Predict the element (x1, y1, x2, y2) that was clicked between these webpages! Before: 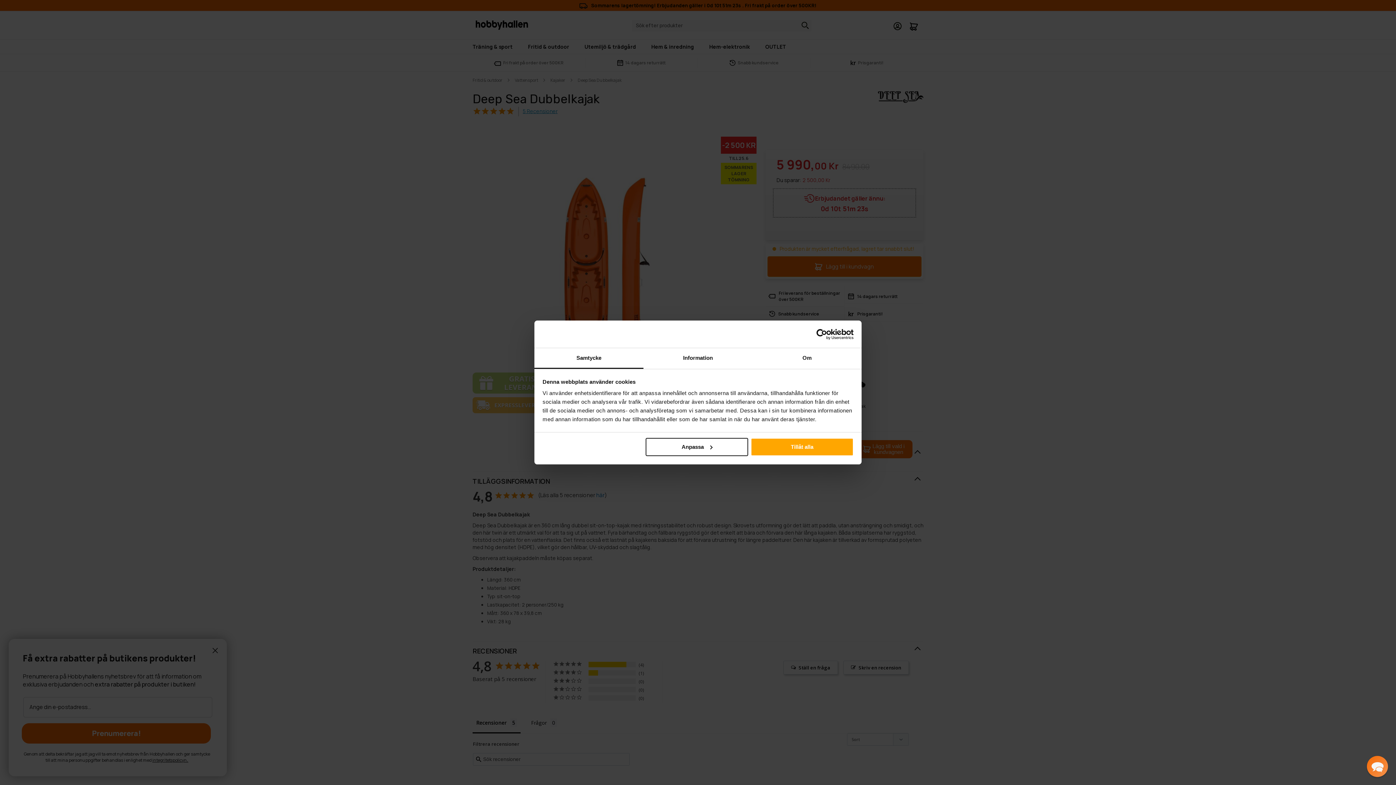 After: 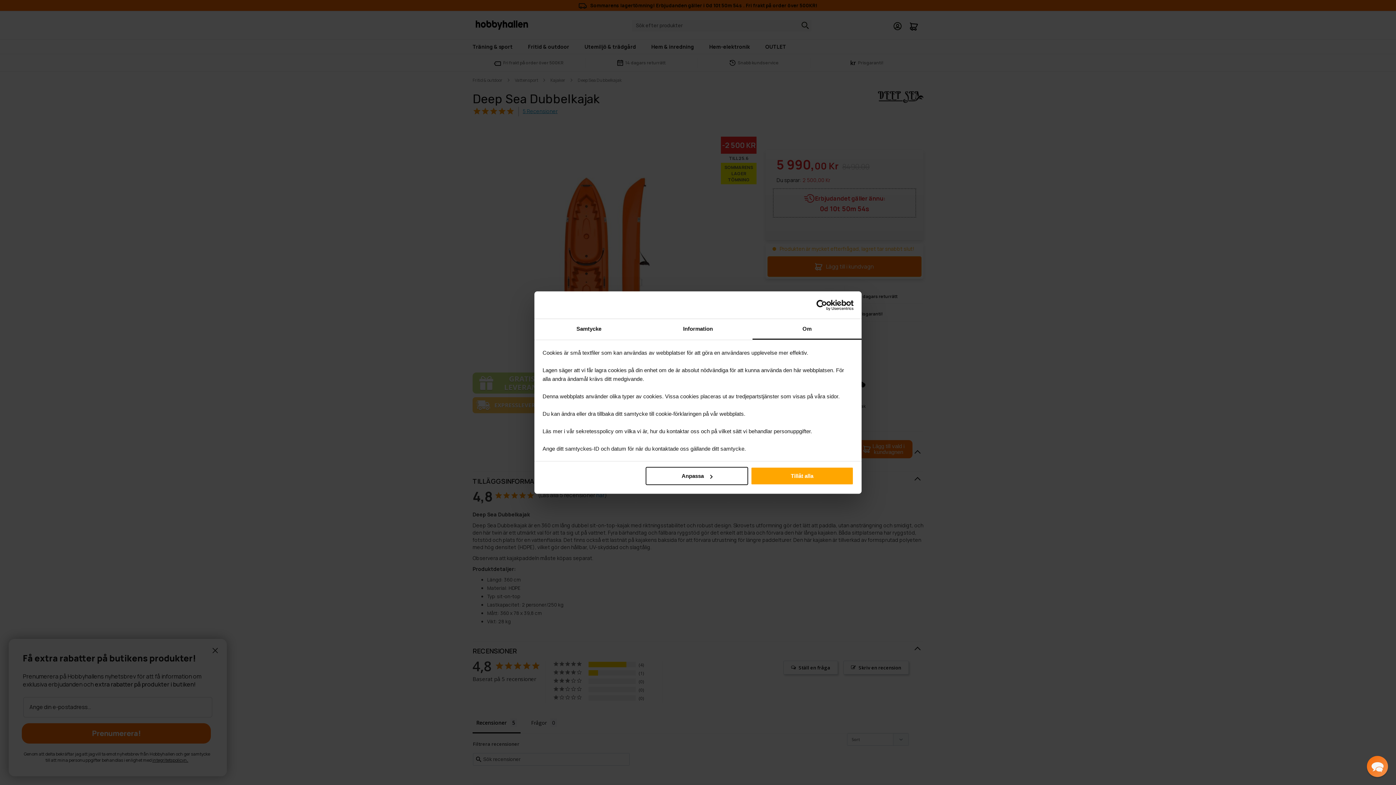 Action: bbox: (752, 348, 861, 369) label: Om